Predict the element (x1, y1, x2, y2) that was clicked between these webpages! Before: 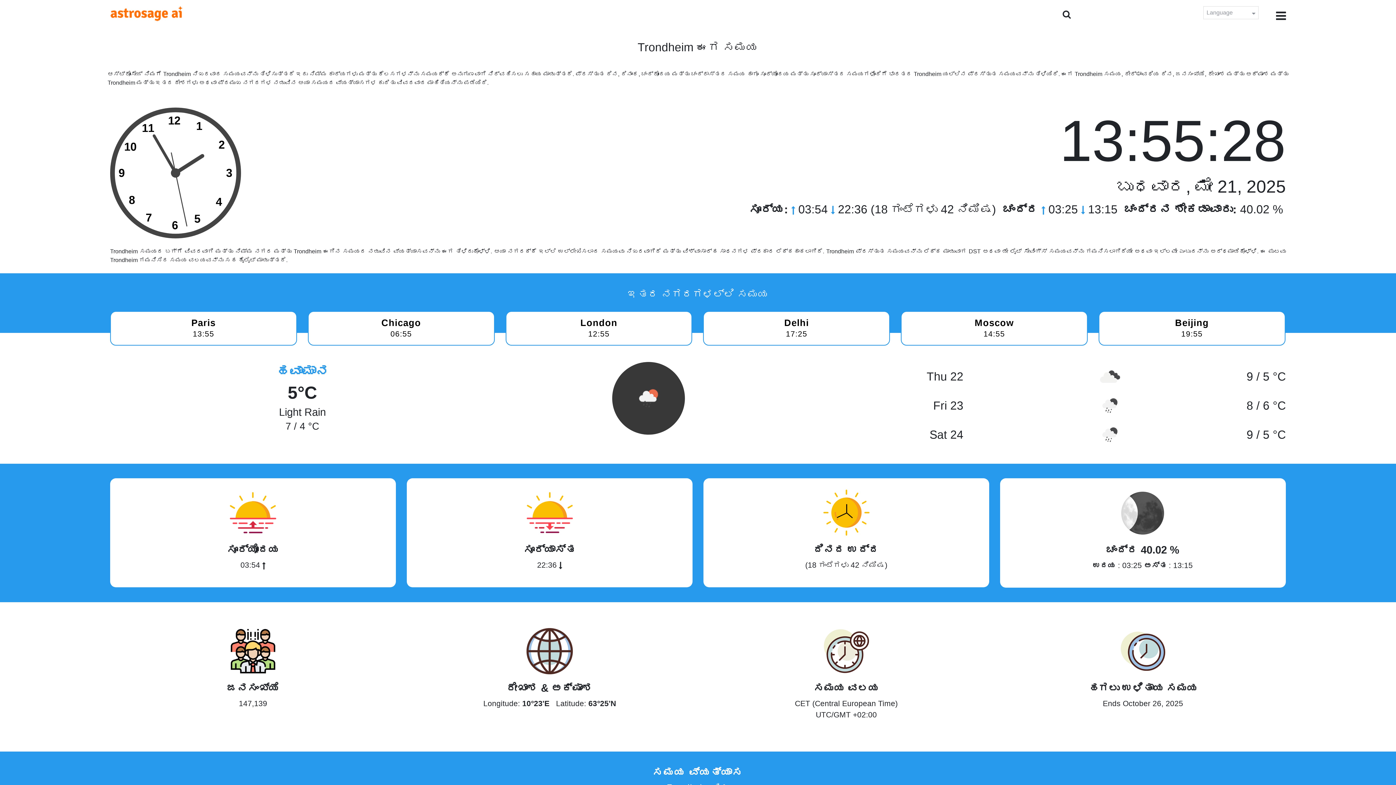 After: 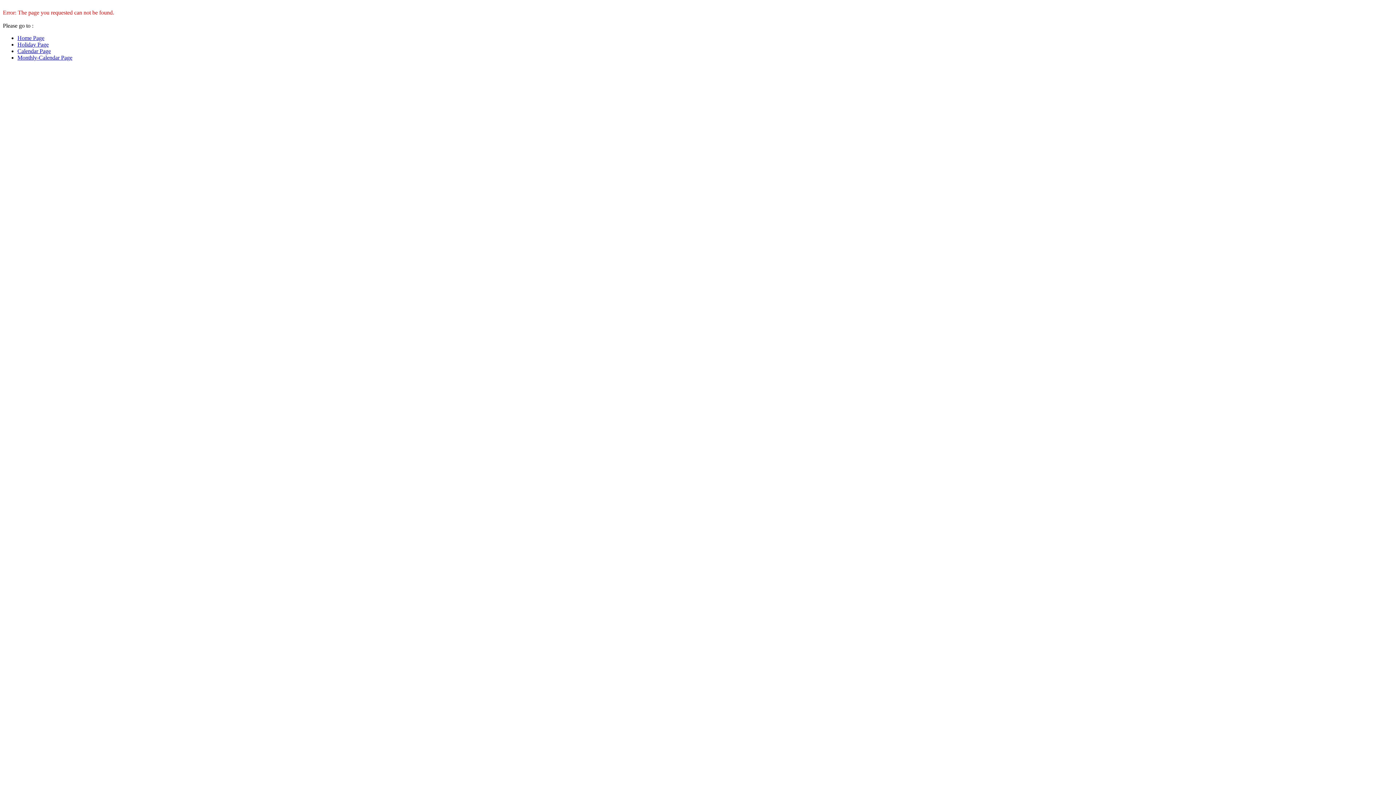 Action: bbox: (505, 311, 692, 345) label: London

12:55